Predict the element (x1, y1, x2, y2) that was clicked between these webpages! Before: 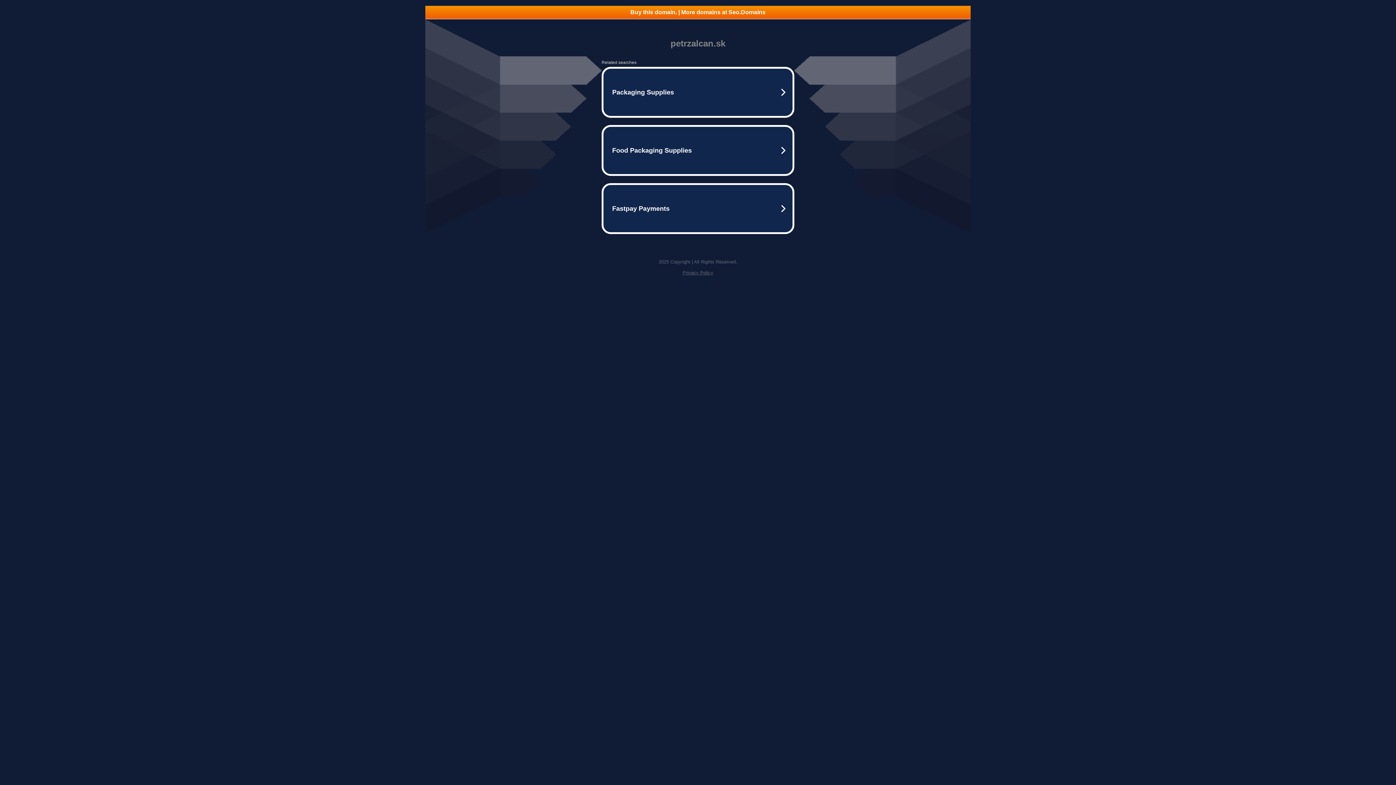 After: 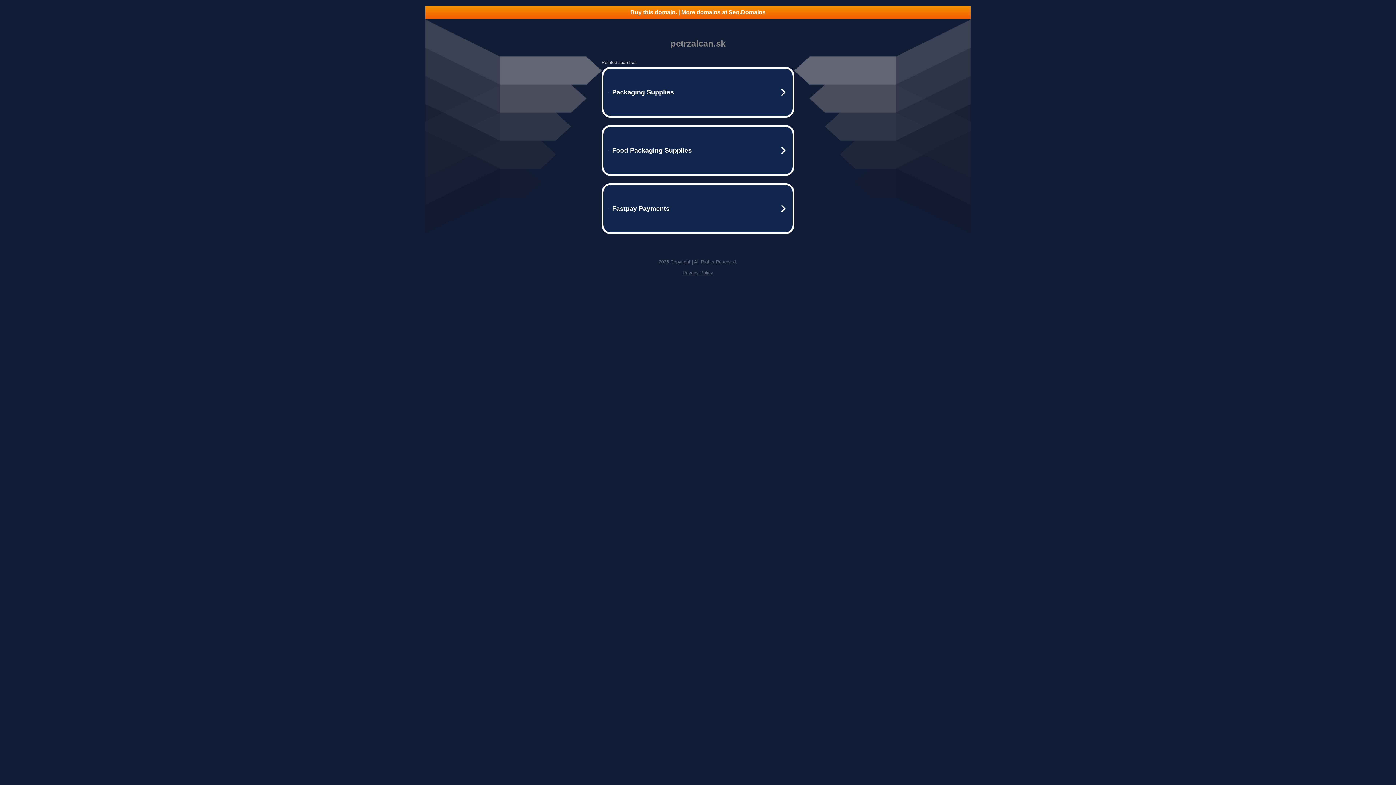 Action: label: Buy this domain. | More domains at Seo.Domains bbox: (425, 5, 970, 18)